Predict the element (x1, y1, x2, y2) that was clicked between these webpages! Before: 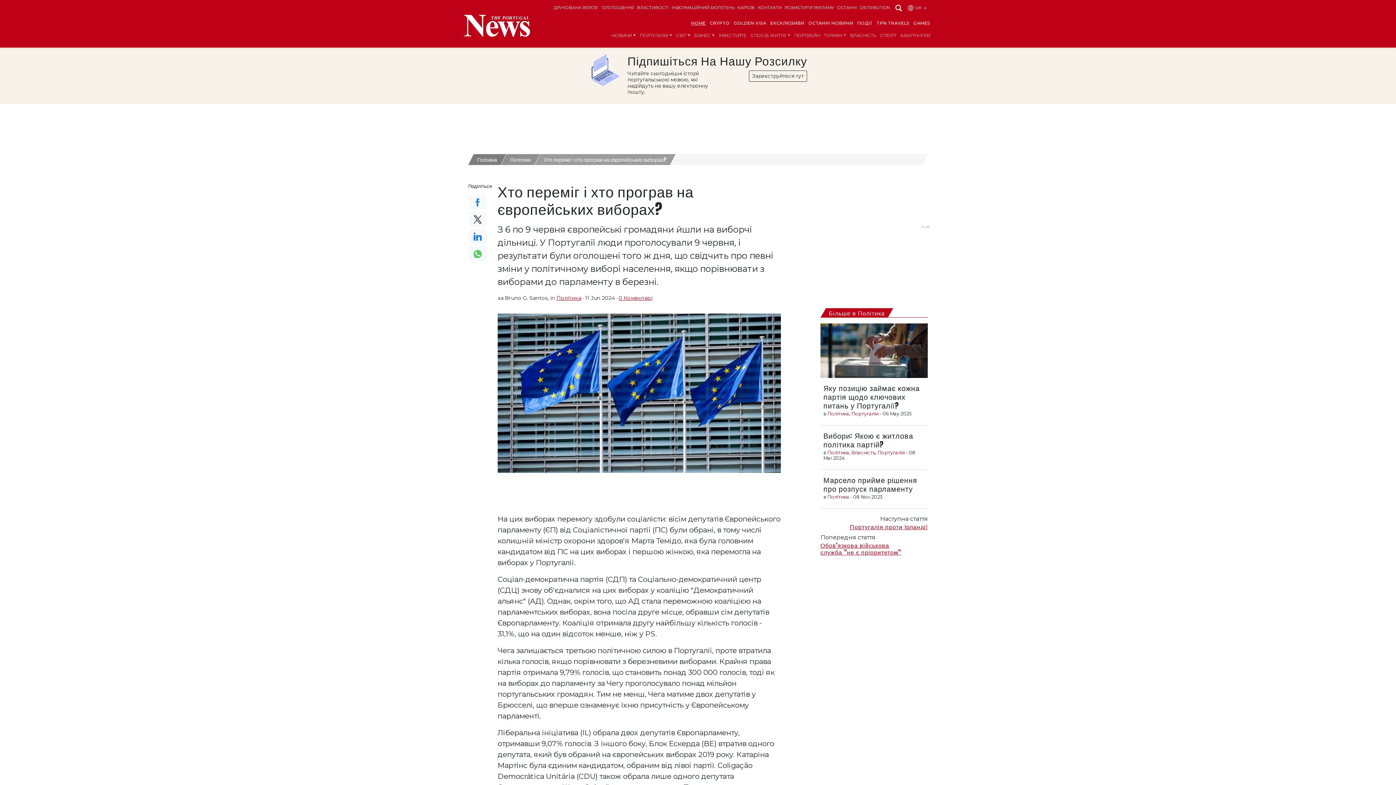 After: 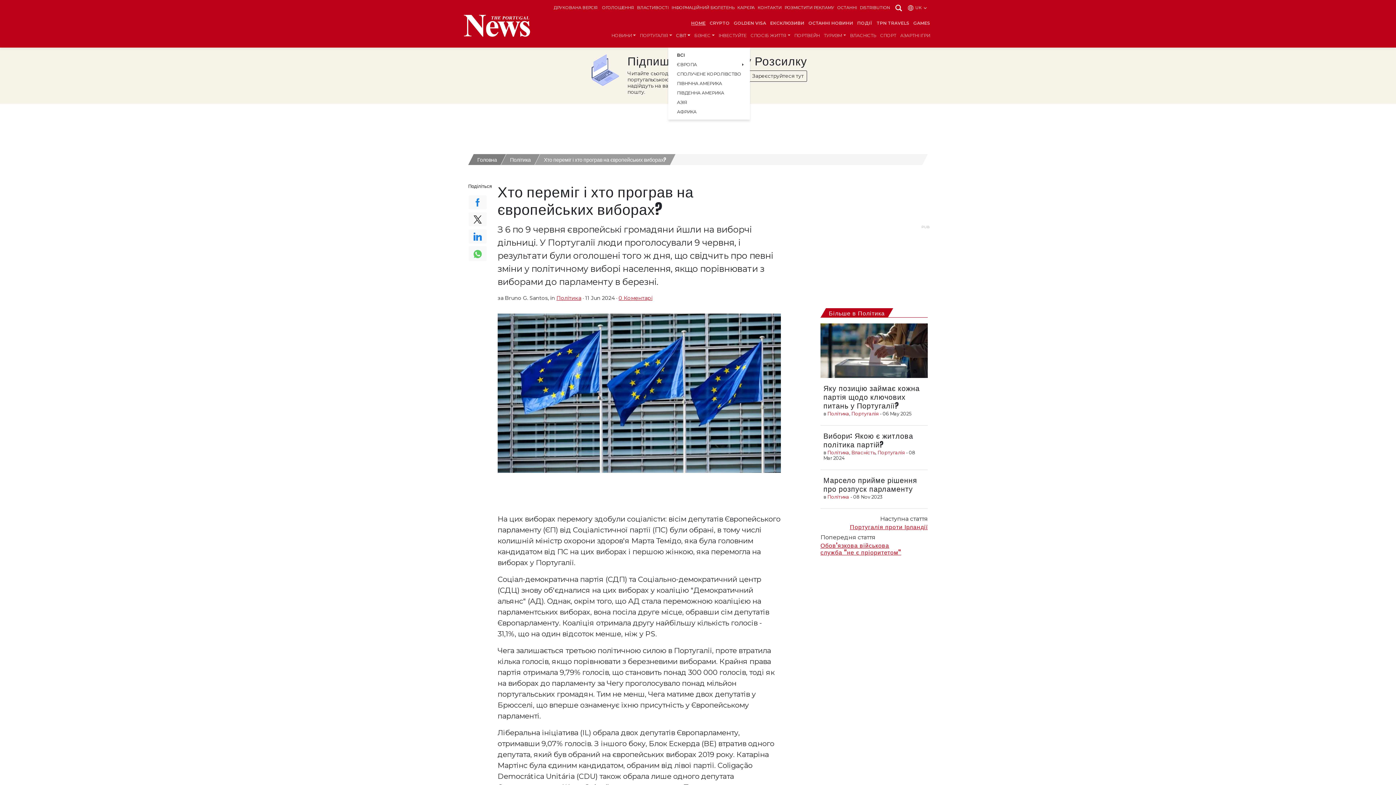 Action: label: СВІТ bbox: (674, 29, 692, 41)